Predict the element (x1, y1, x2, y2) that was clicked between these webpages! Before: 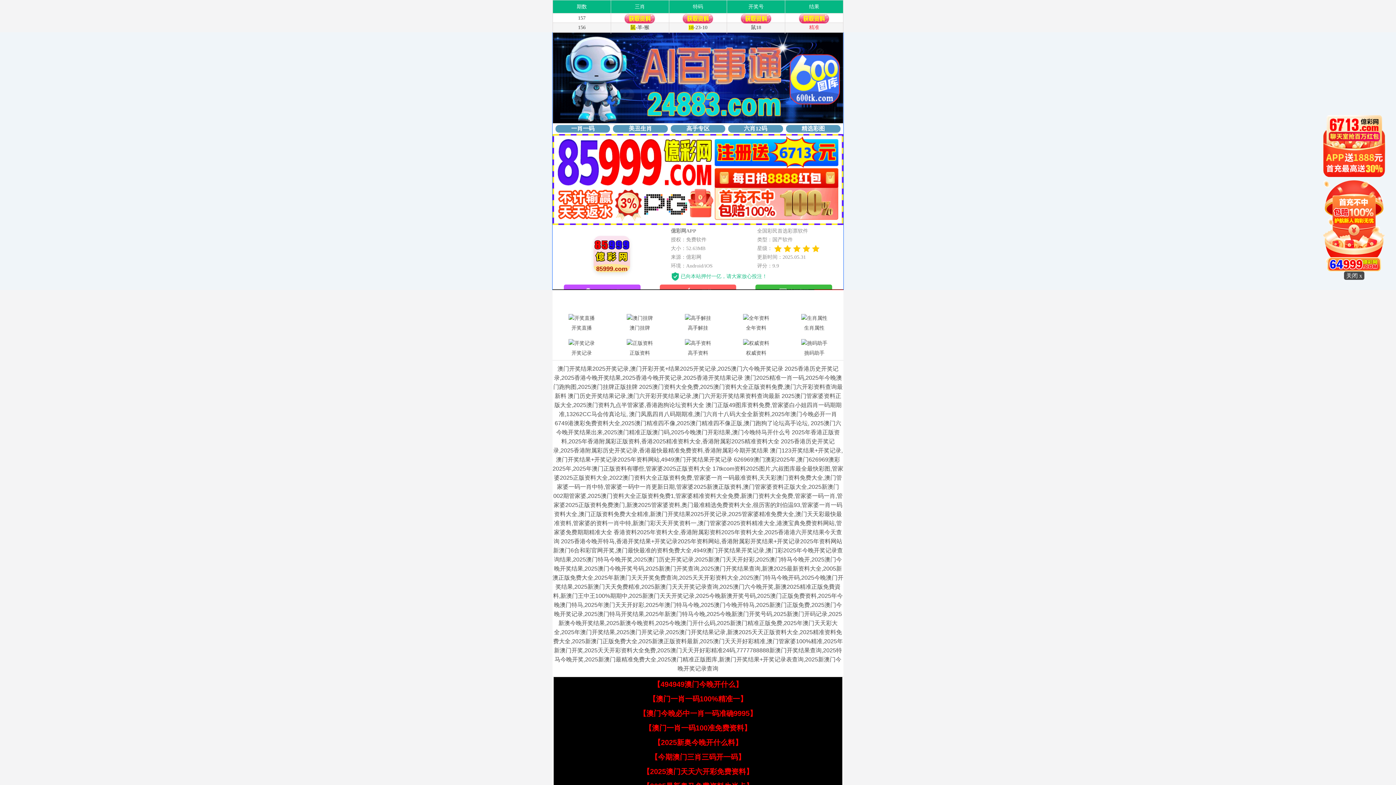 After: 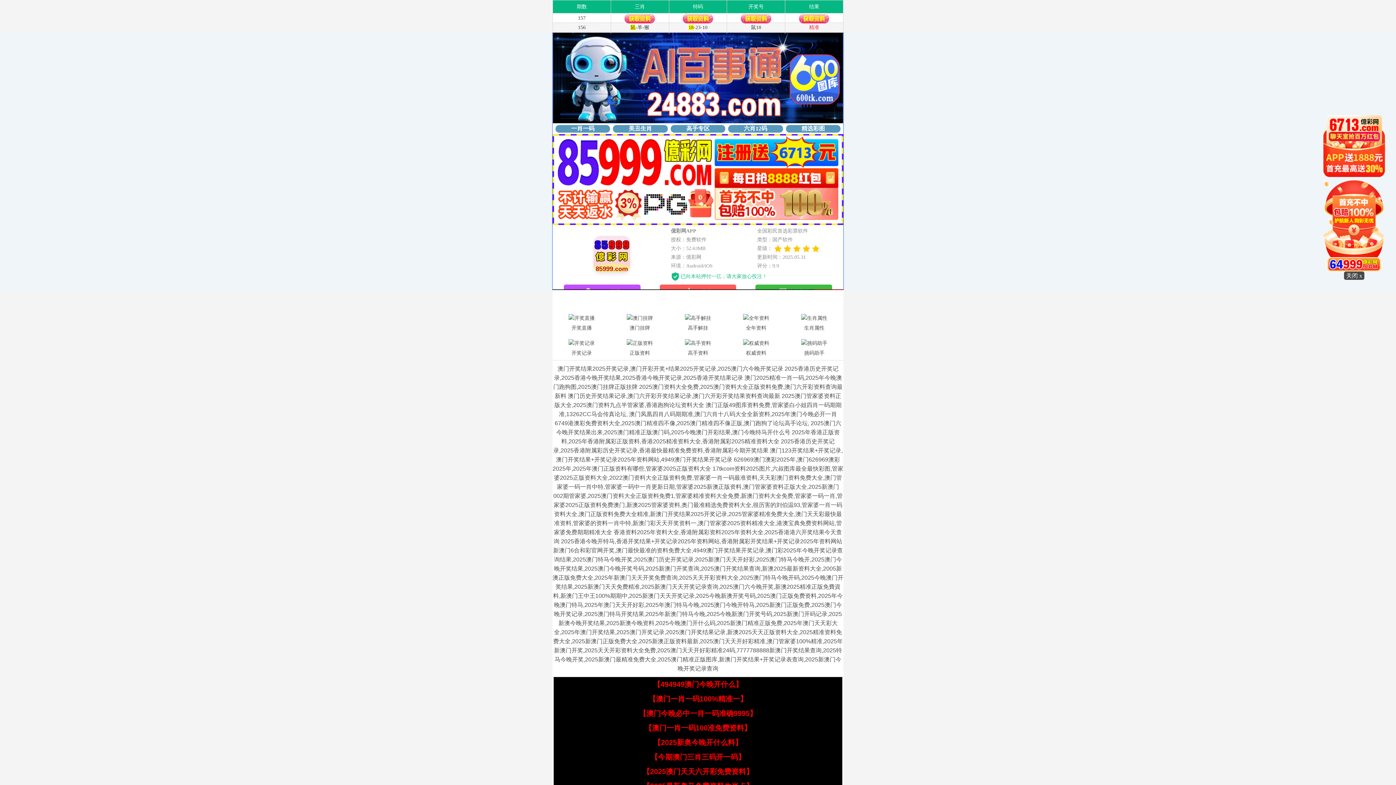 Action: bbox: (653, 738, 742, 746) label: 【2025新奥今晚开什么料】